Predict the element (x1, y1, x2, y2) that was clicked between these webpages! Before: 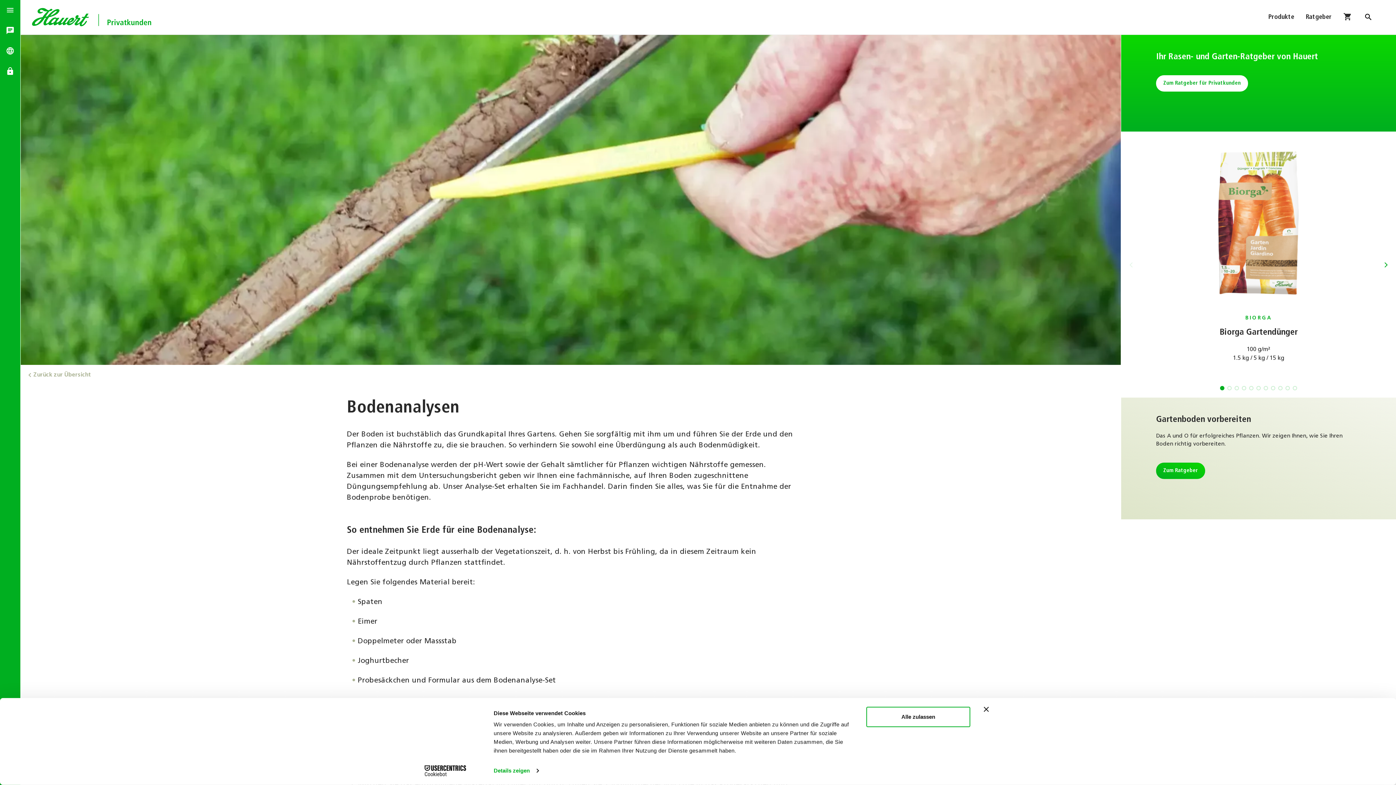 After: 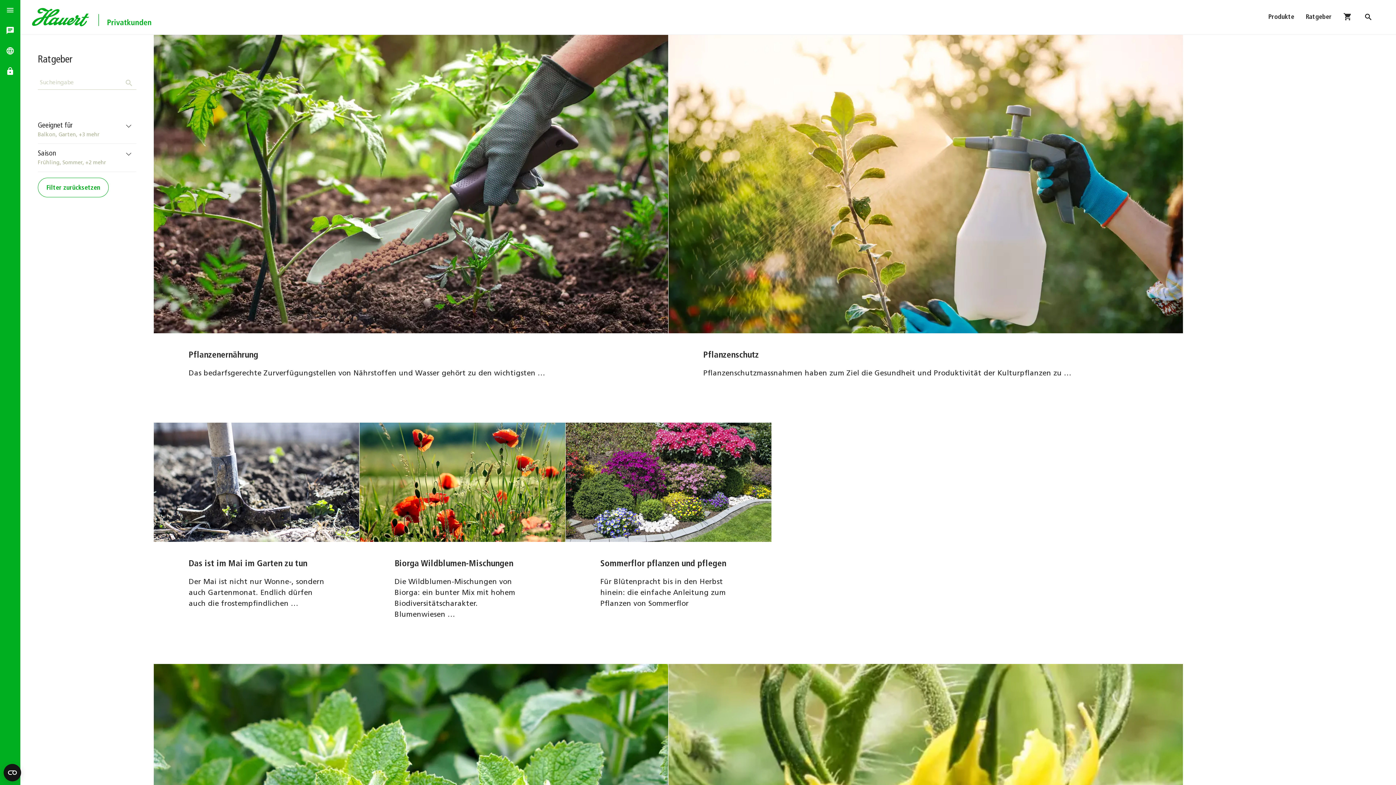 Action: label: Zum Ratgeber für Privatkunden bbox: (1121, 34, 1396, 131)